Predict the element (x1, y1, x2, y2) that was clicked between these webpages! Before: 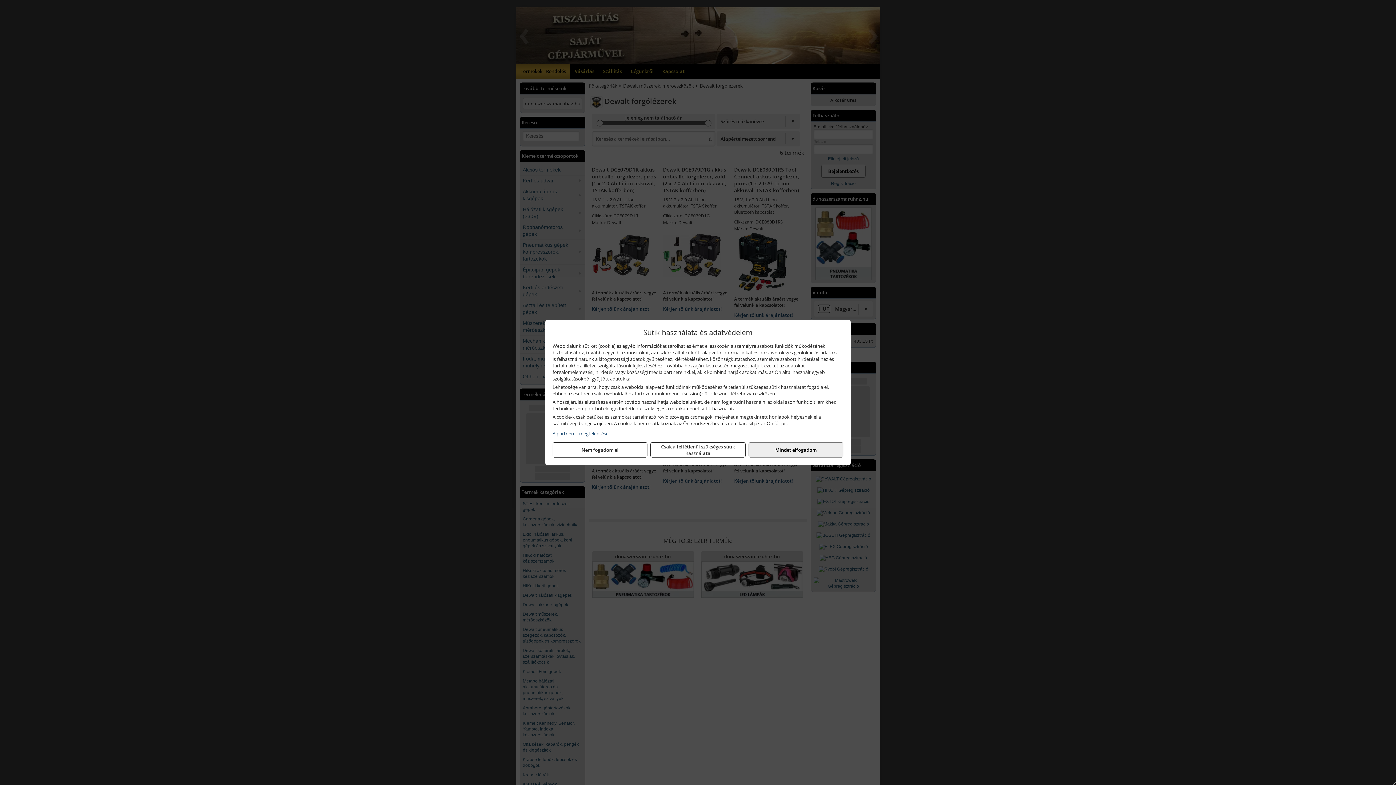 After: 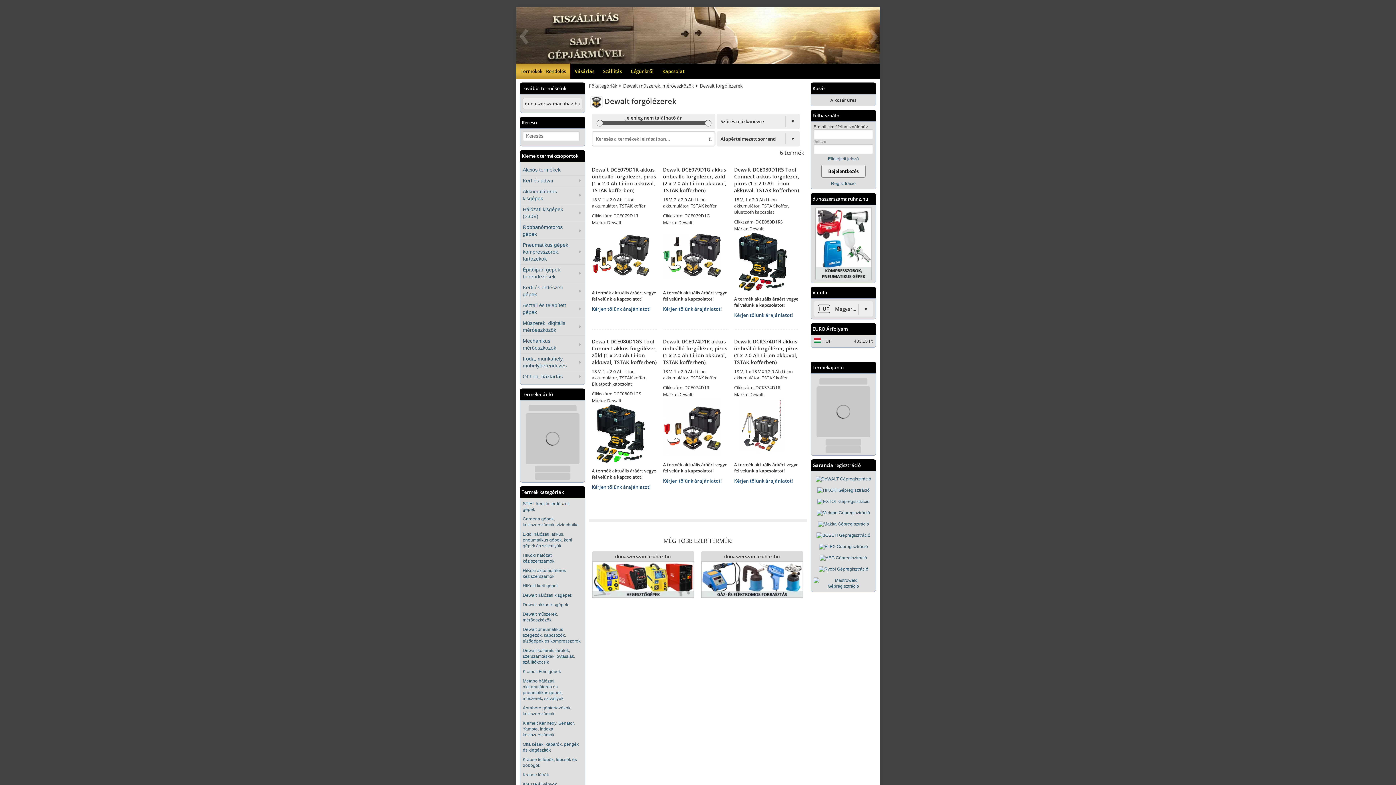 Action: label: Csak a feltétlenül szükséges sütik használata bbox: (650, 442, 745, 457)